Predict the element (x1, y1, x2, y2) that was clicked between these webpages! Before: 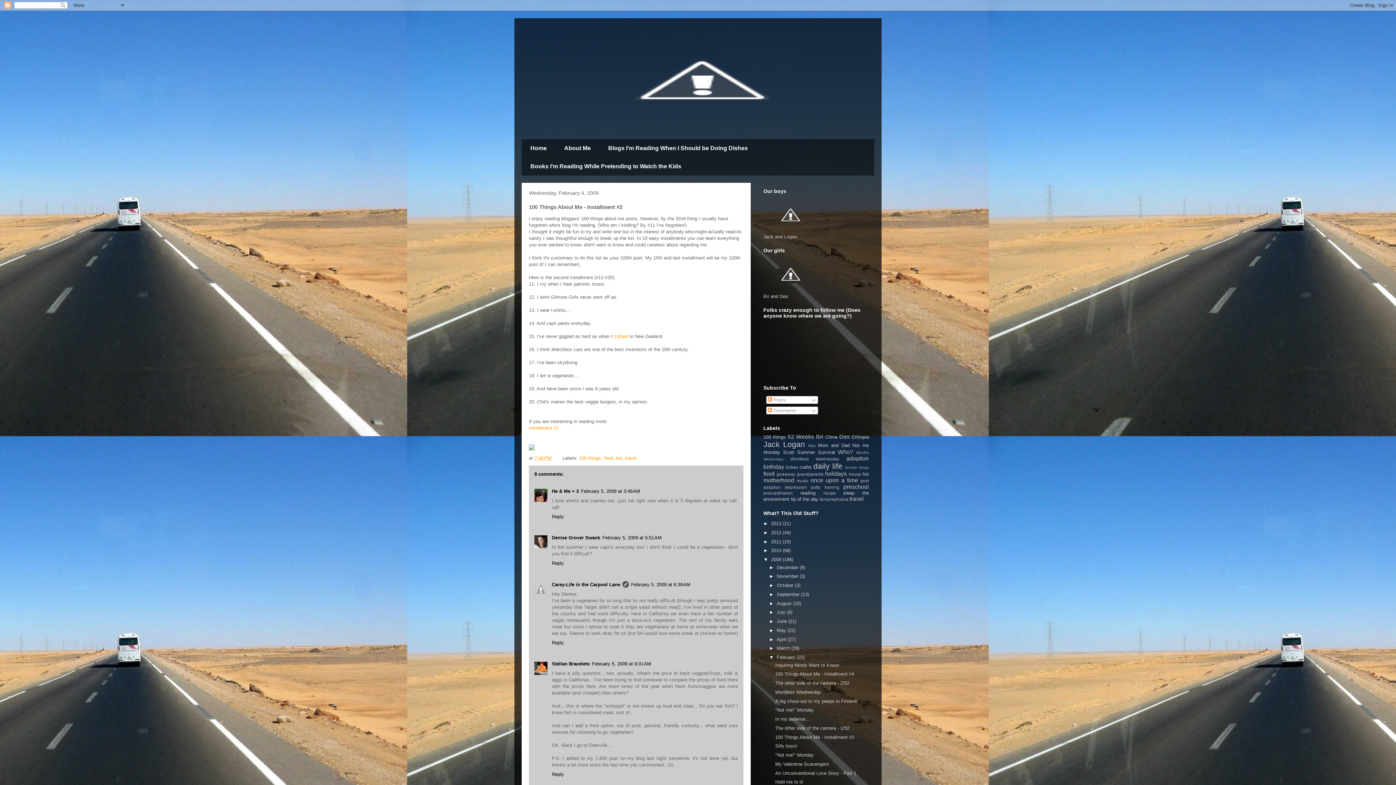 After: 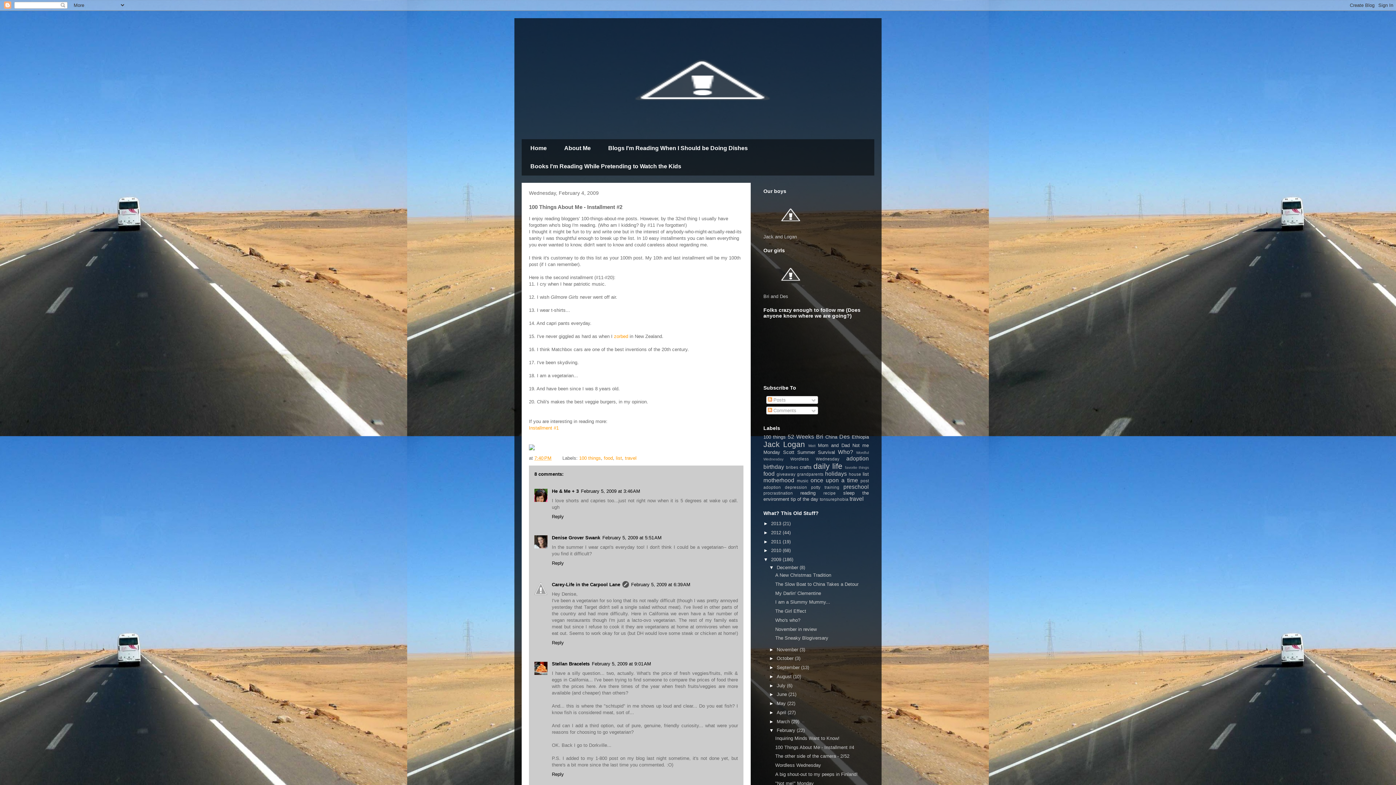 Action: bbox: (769, 564, 776, 570) label: ►  